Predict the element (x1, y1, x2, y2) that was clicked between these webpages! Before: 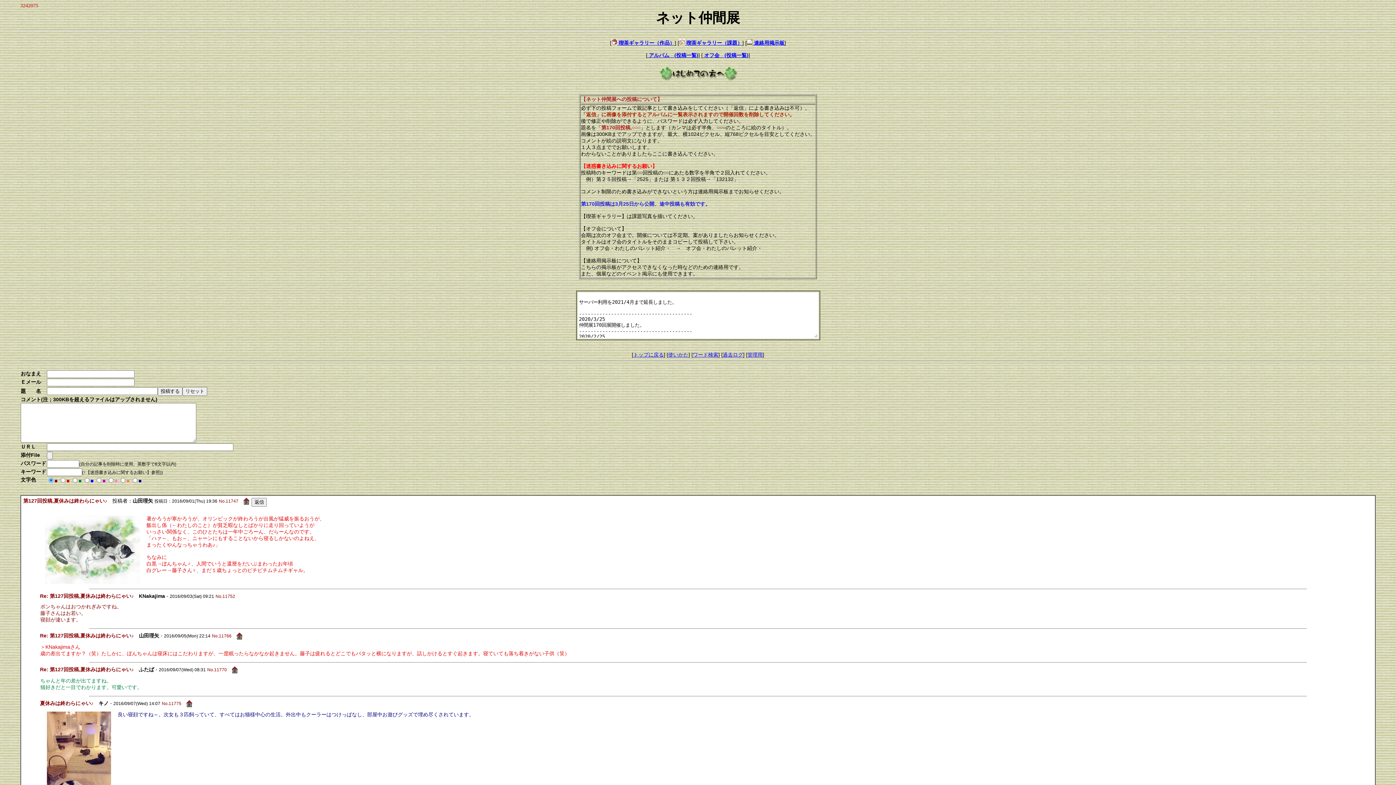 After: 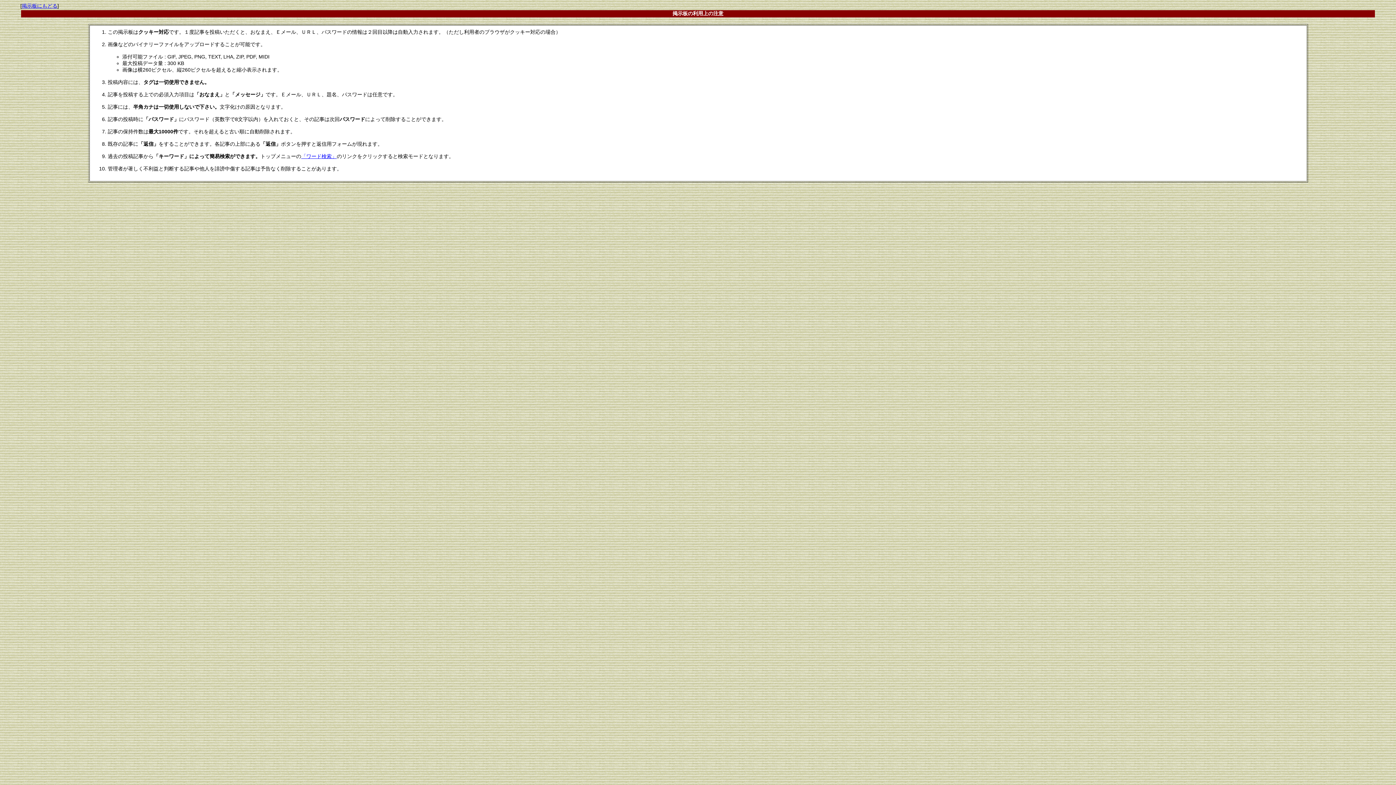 Action: bbox: (668, 352, 688, 357) label: 使いかた